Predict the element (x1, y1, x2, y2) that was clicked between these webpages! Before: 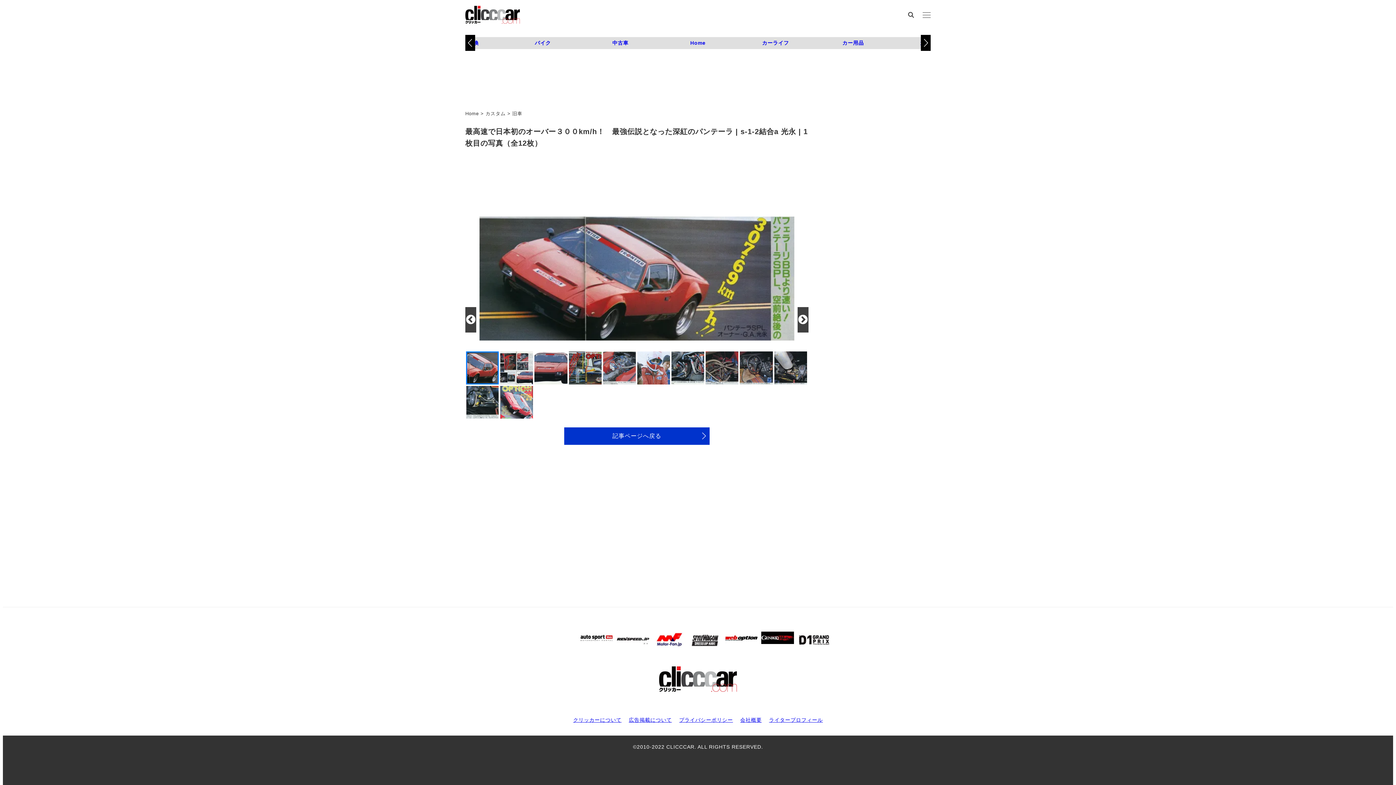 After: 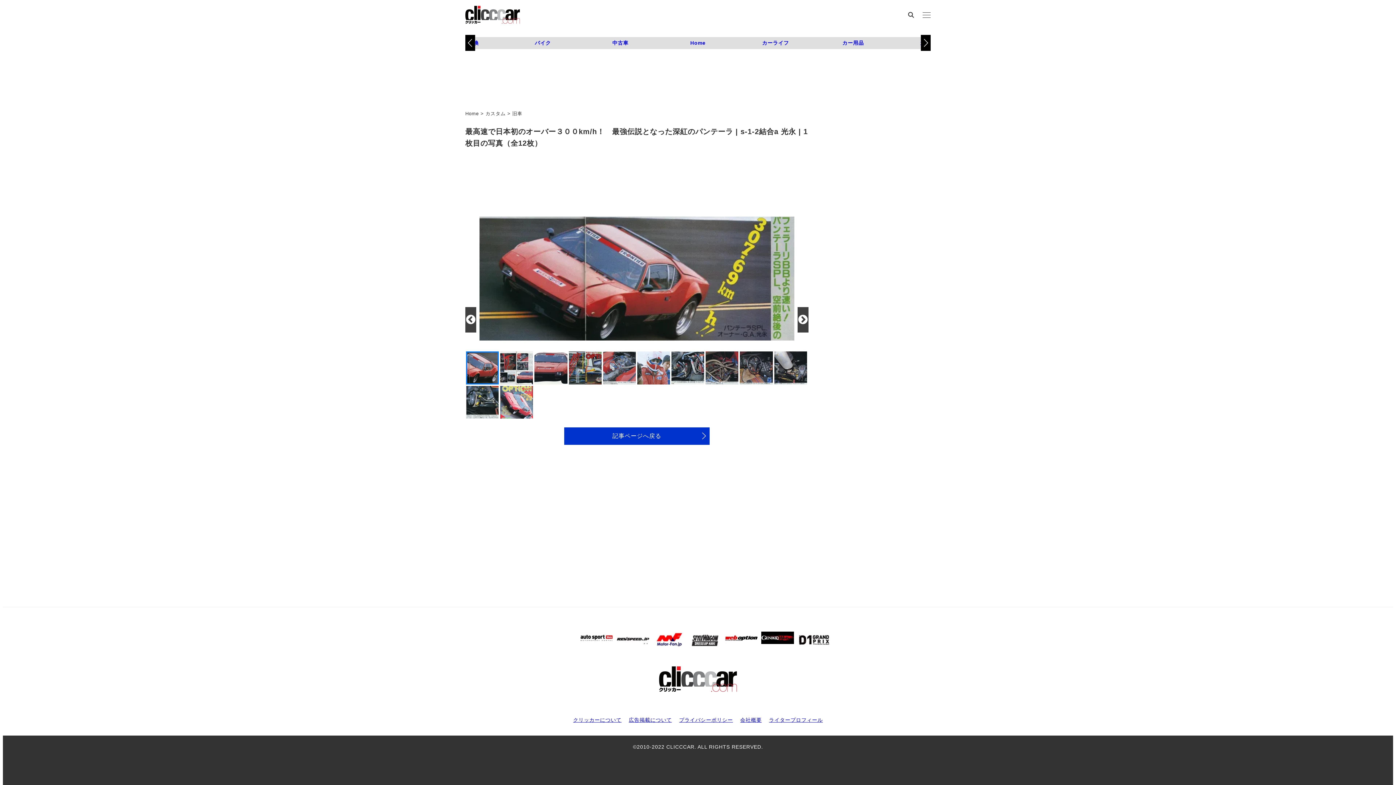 Action: bbox: (580, 634, 613, 640)